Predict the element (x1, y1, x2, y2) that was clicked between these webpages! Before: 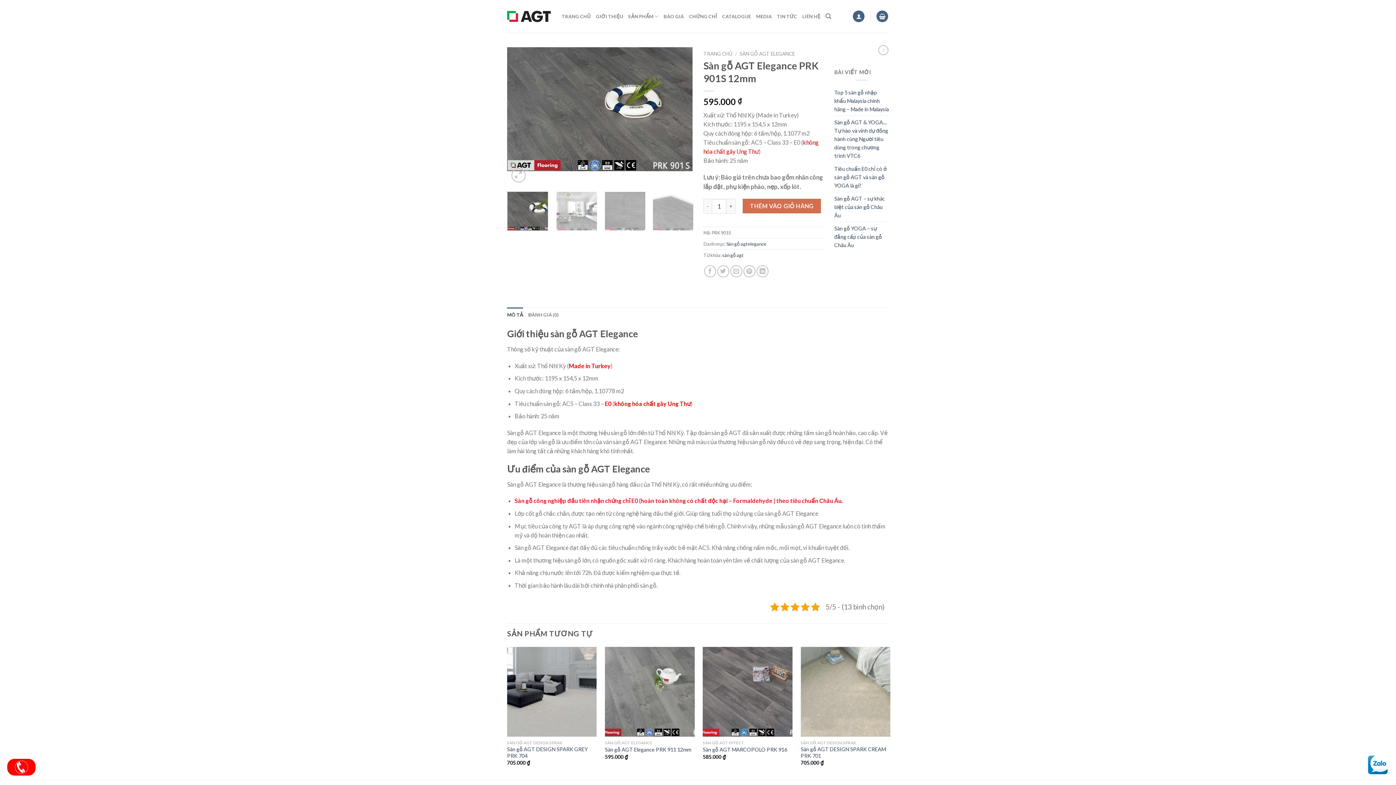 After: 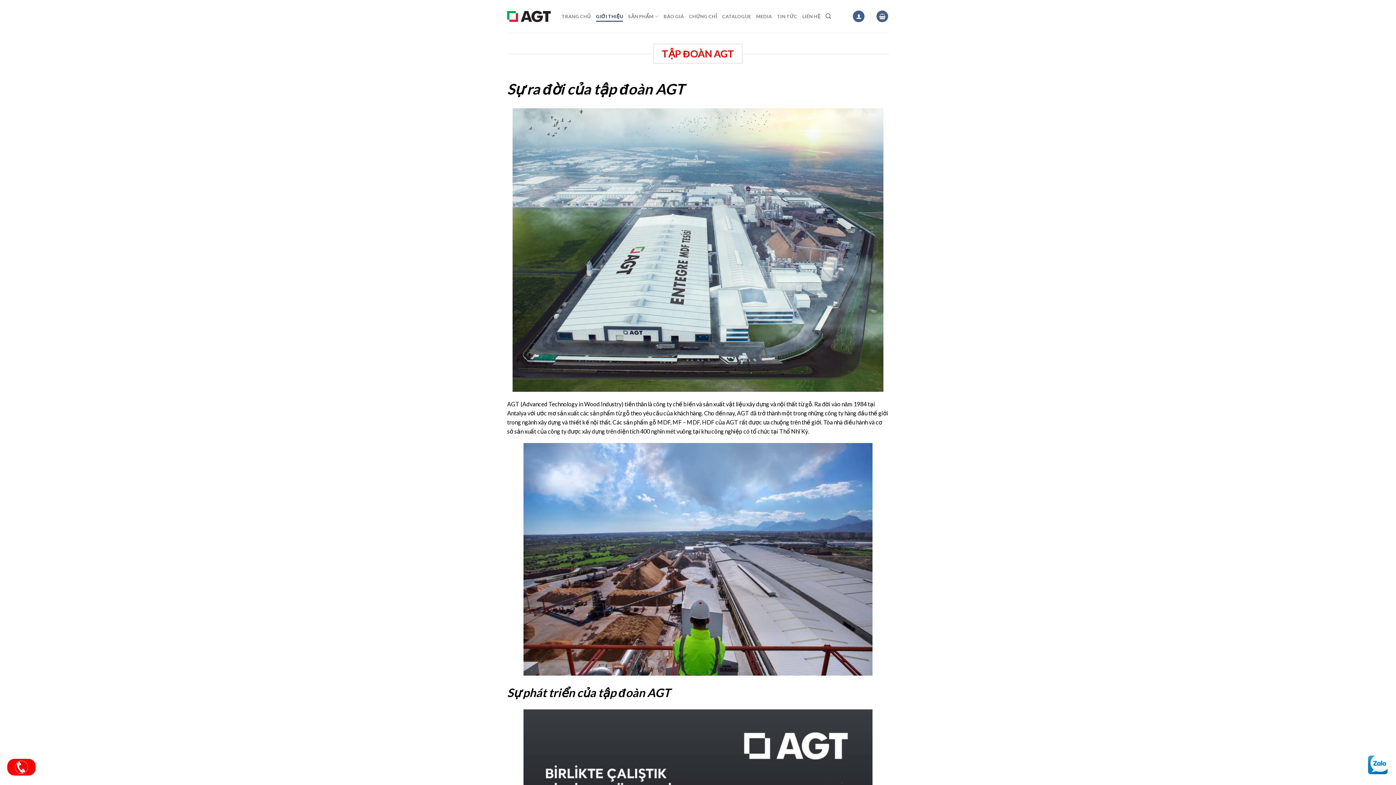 Action: bbox: (596, 10, 623, 21) label: GIỚI THIỆU